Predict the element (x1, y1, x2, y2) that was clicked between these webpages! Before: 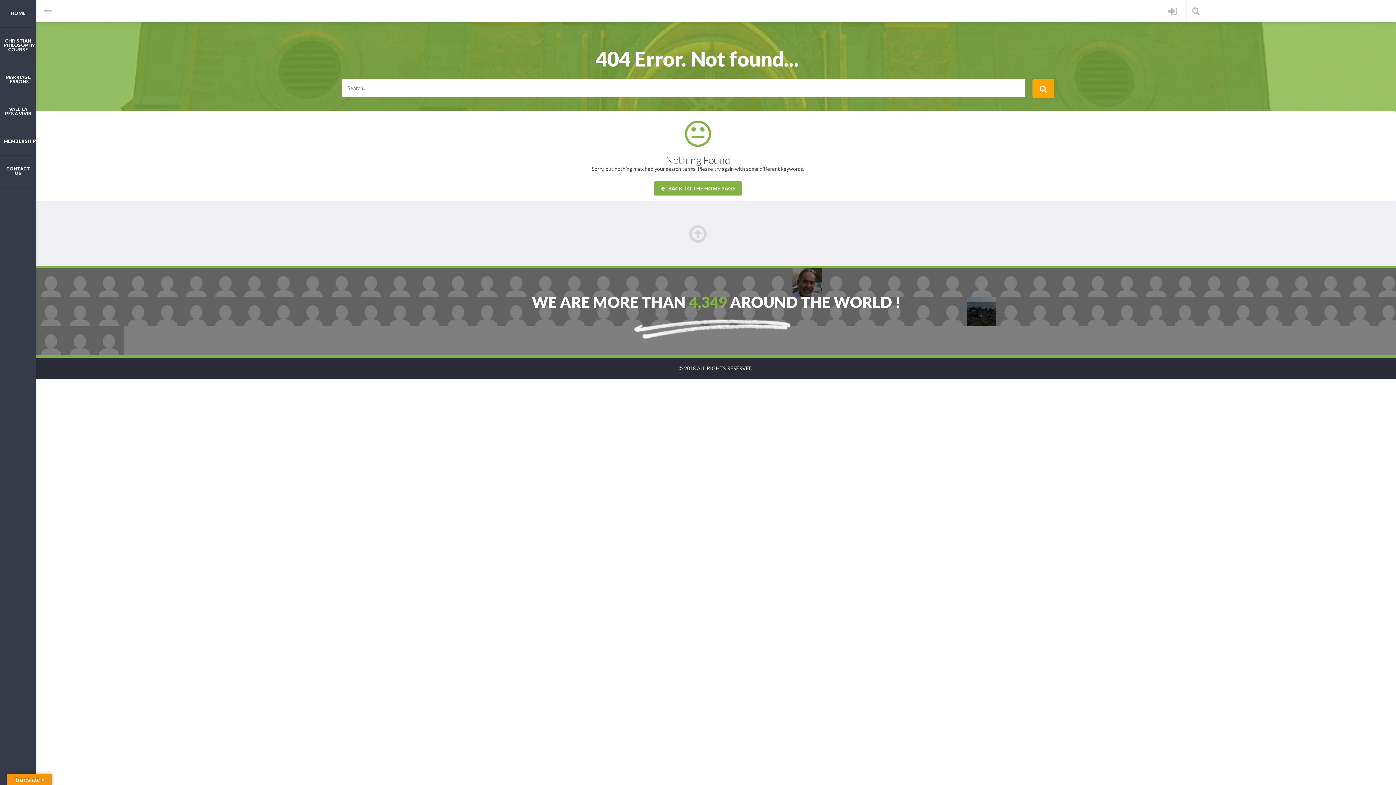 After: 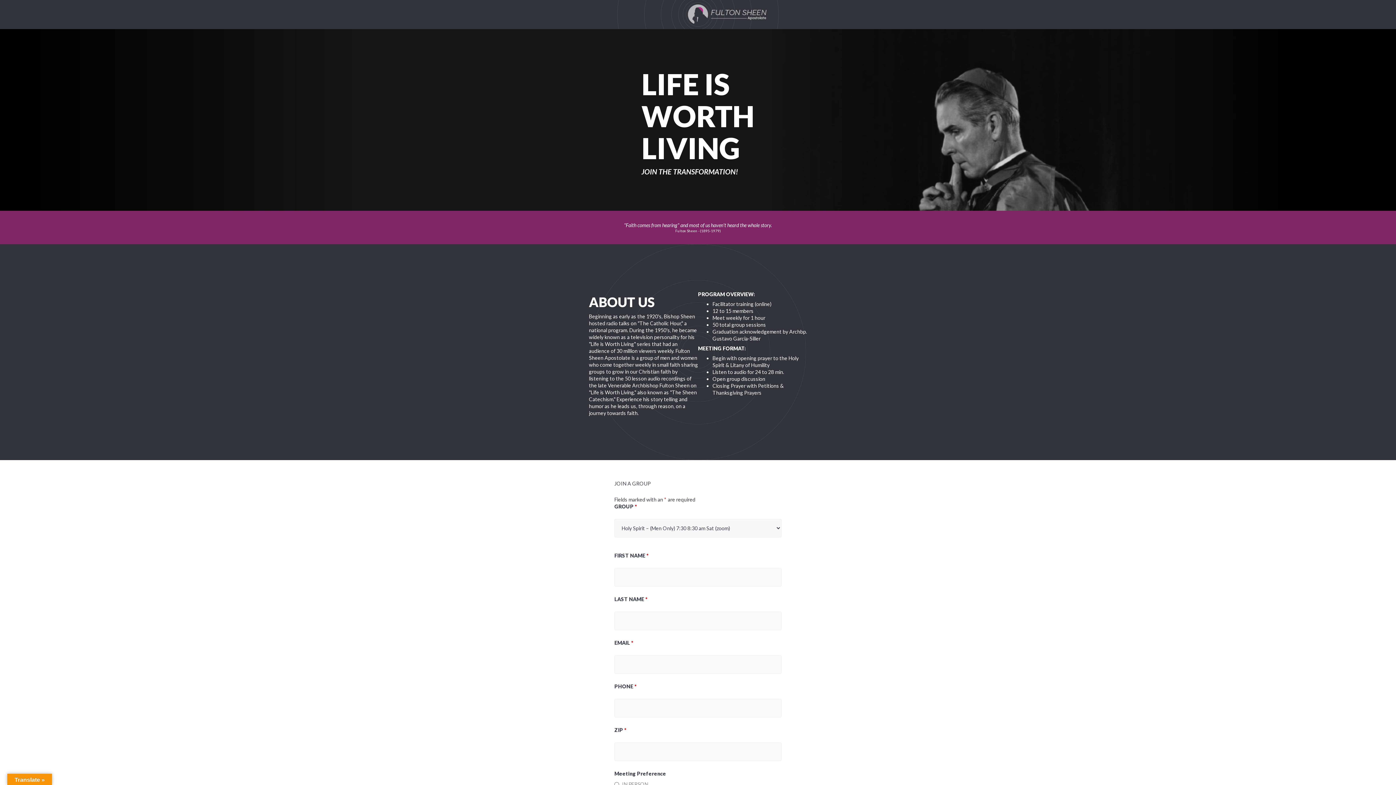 Action: label:  BACK TO THE HOME PAGE bbox: (654, 181, 741, 195)